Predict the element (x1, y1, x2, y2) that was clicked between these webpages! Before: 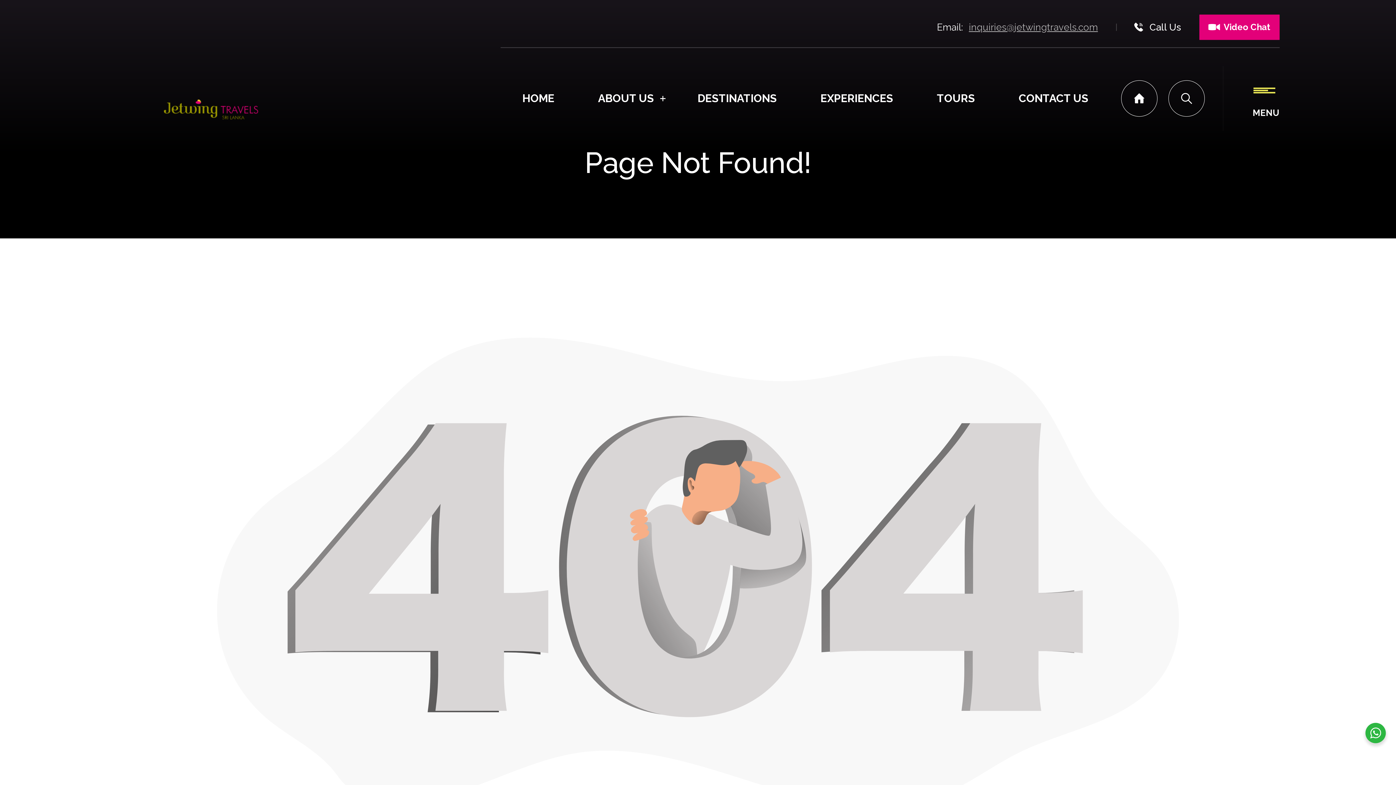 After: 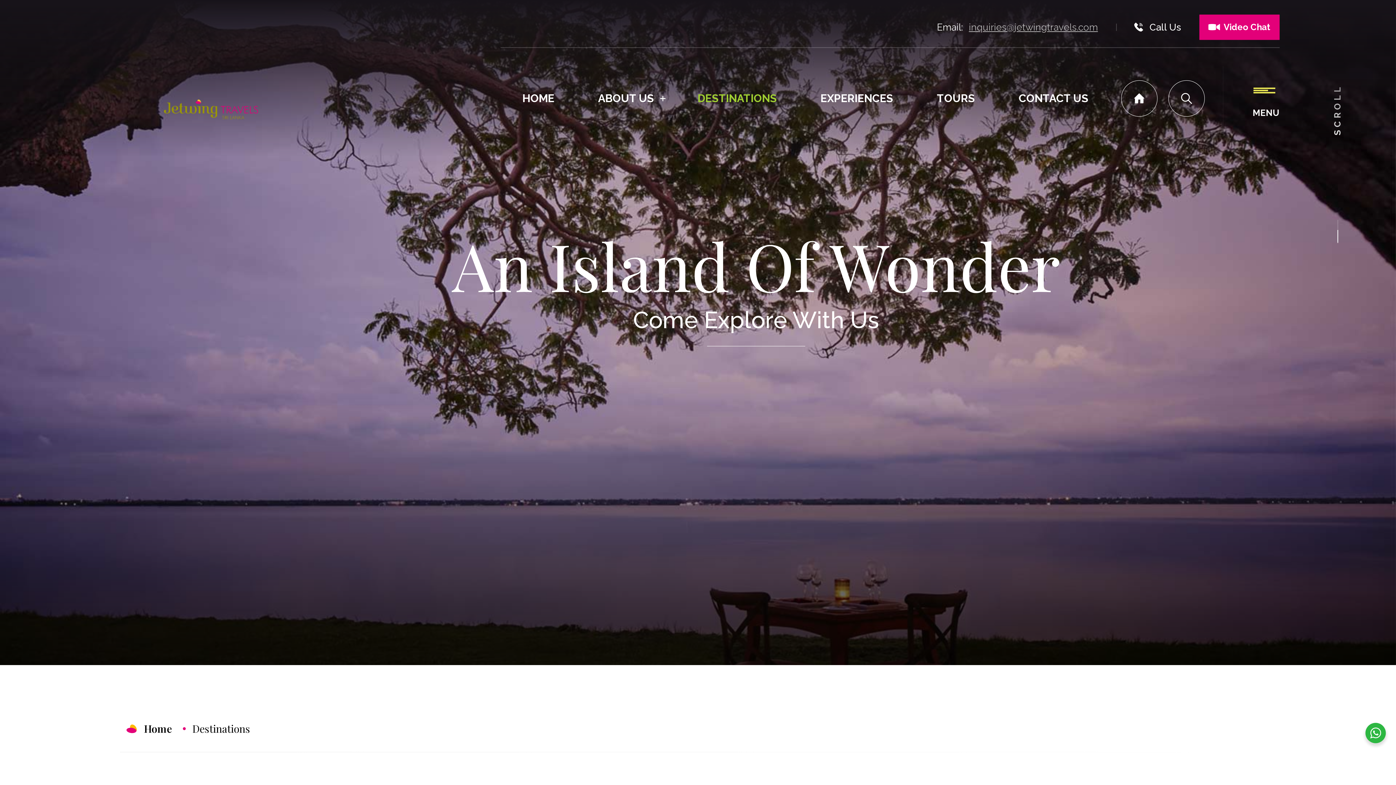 Action: label: DESTINATIONS bbox: (676, 88, 798, 108)